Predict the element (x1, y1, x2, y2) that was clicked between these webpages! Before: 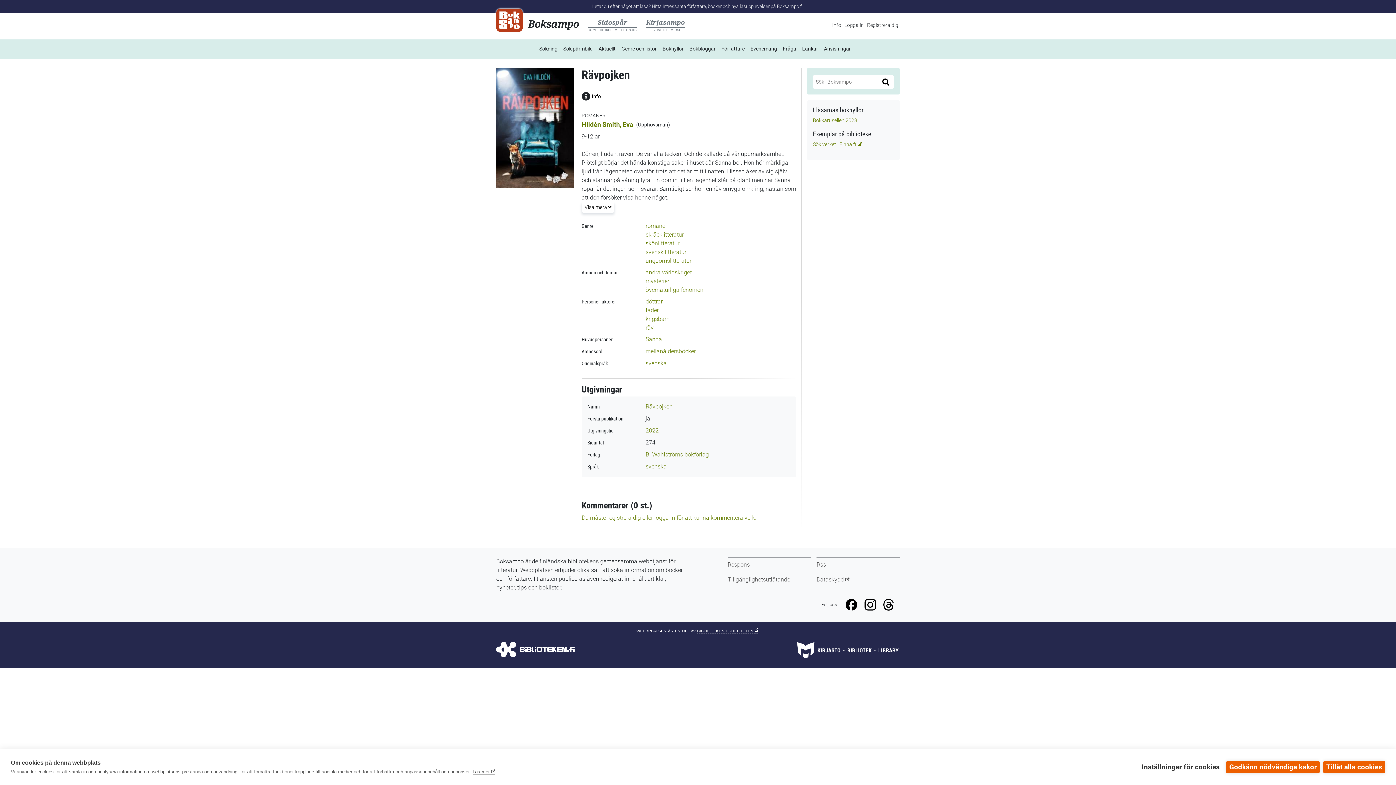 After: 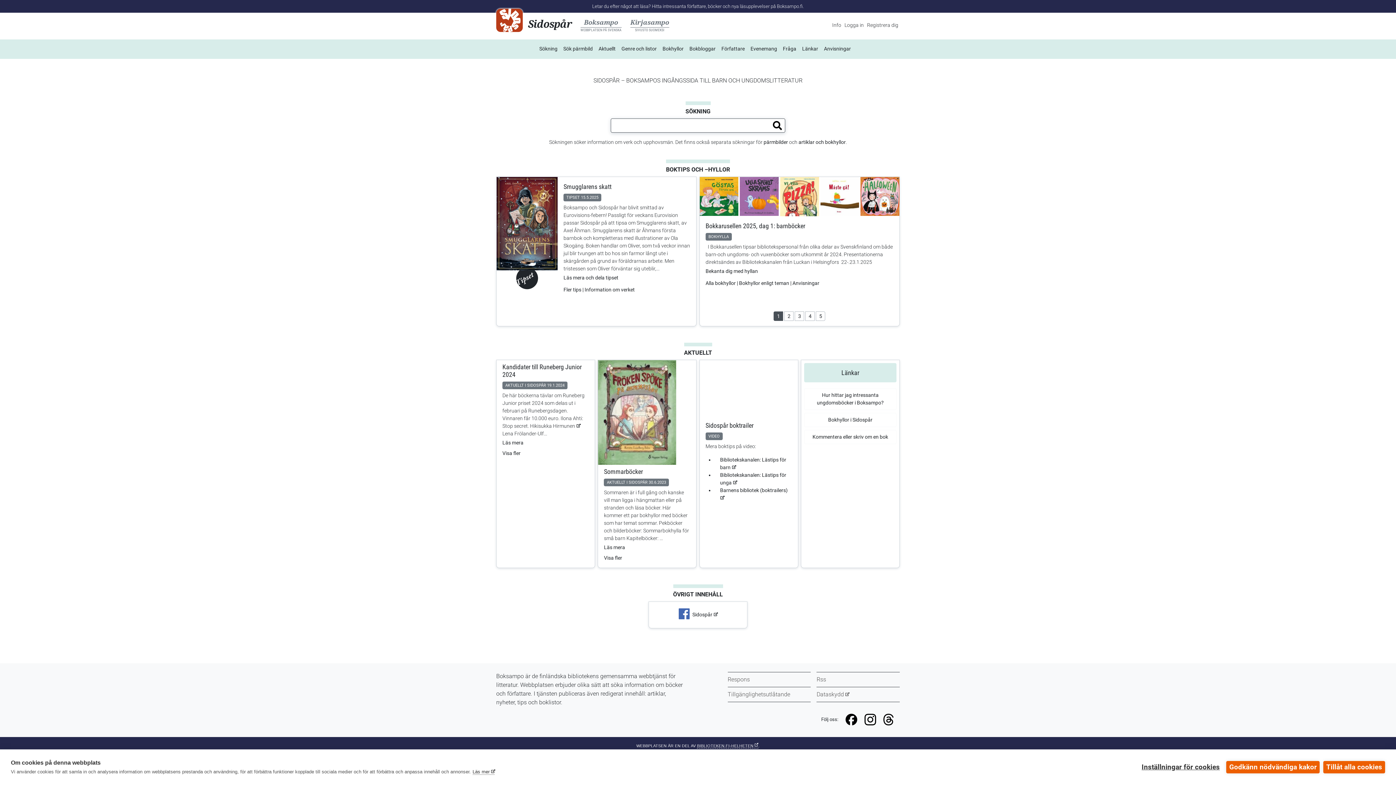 Action: label: Sidospår
BARN OCH UNGDOMSLITTERATUR bbox: (585, 17, 637, 35)